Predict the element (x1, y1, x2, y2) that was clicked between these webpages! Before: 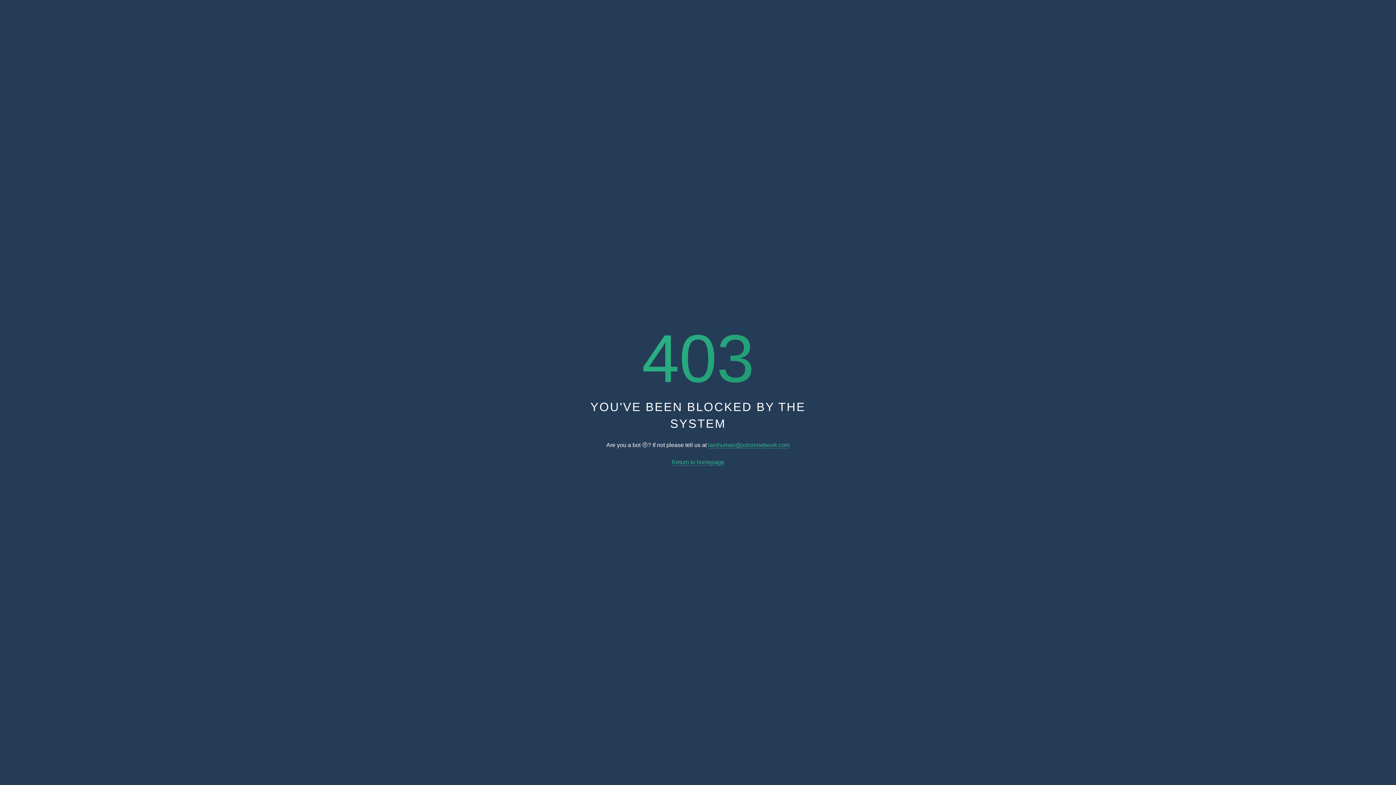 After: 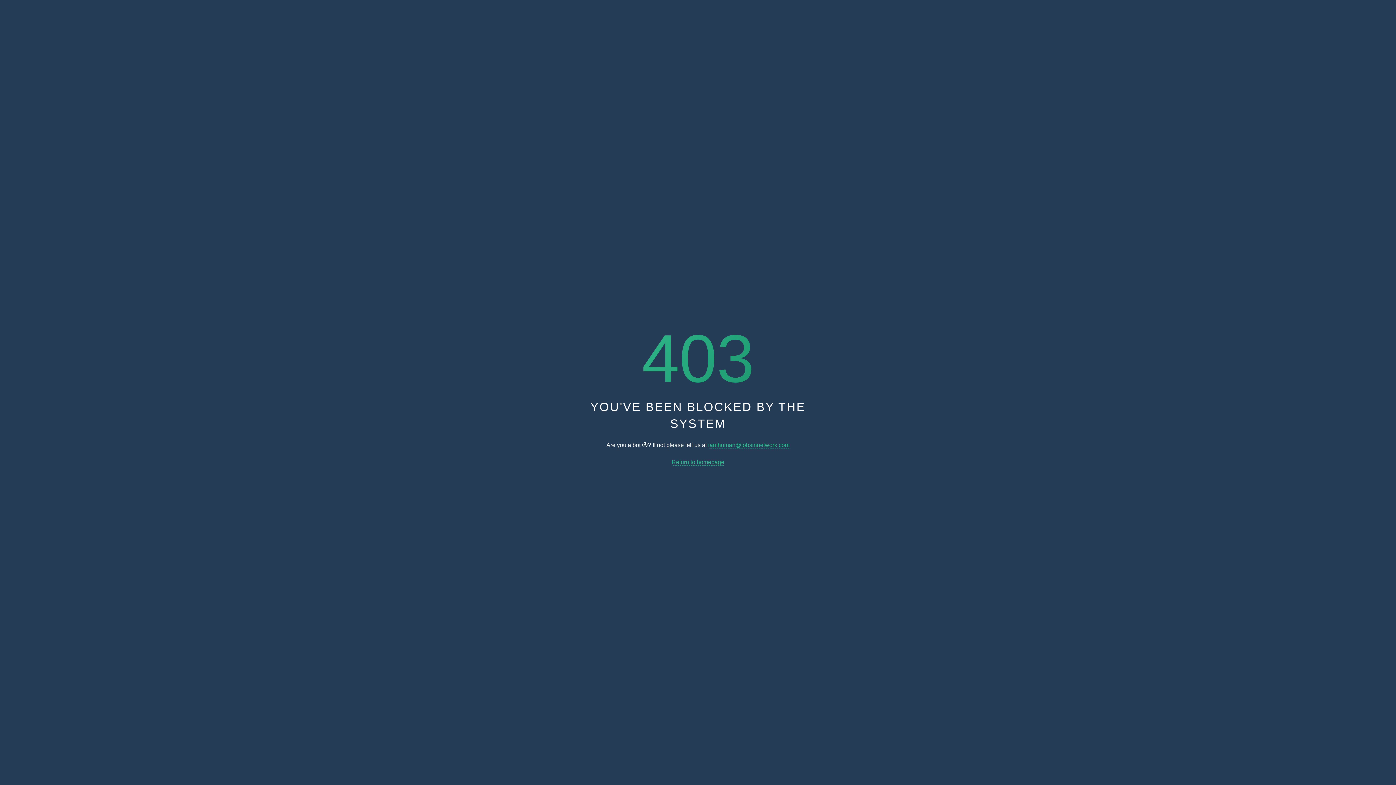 Action: bbox: (708, 442, 789, 448) label: iamhuman@jobsinnetwork.com